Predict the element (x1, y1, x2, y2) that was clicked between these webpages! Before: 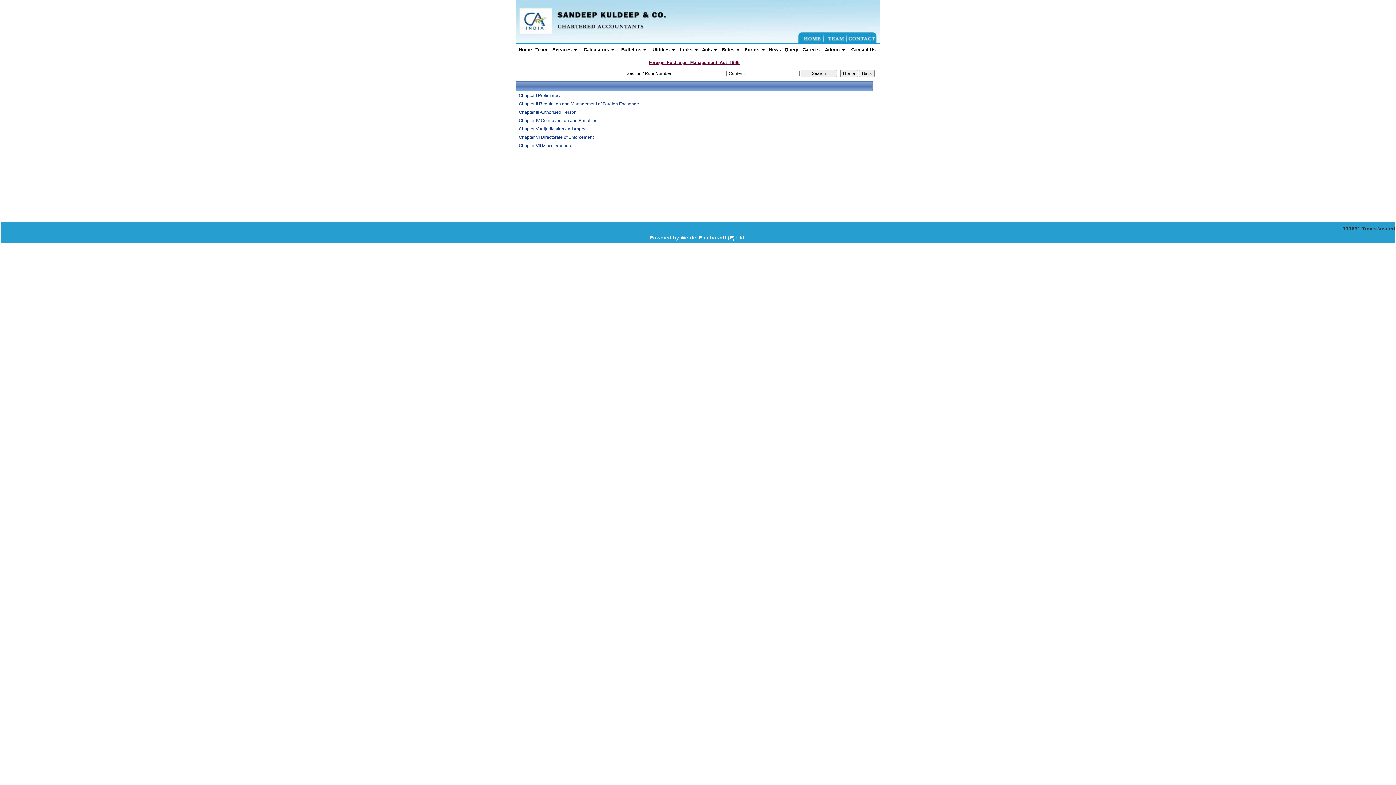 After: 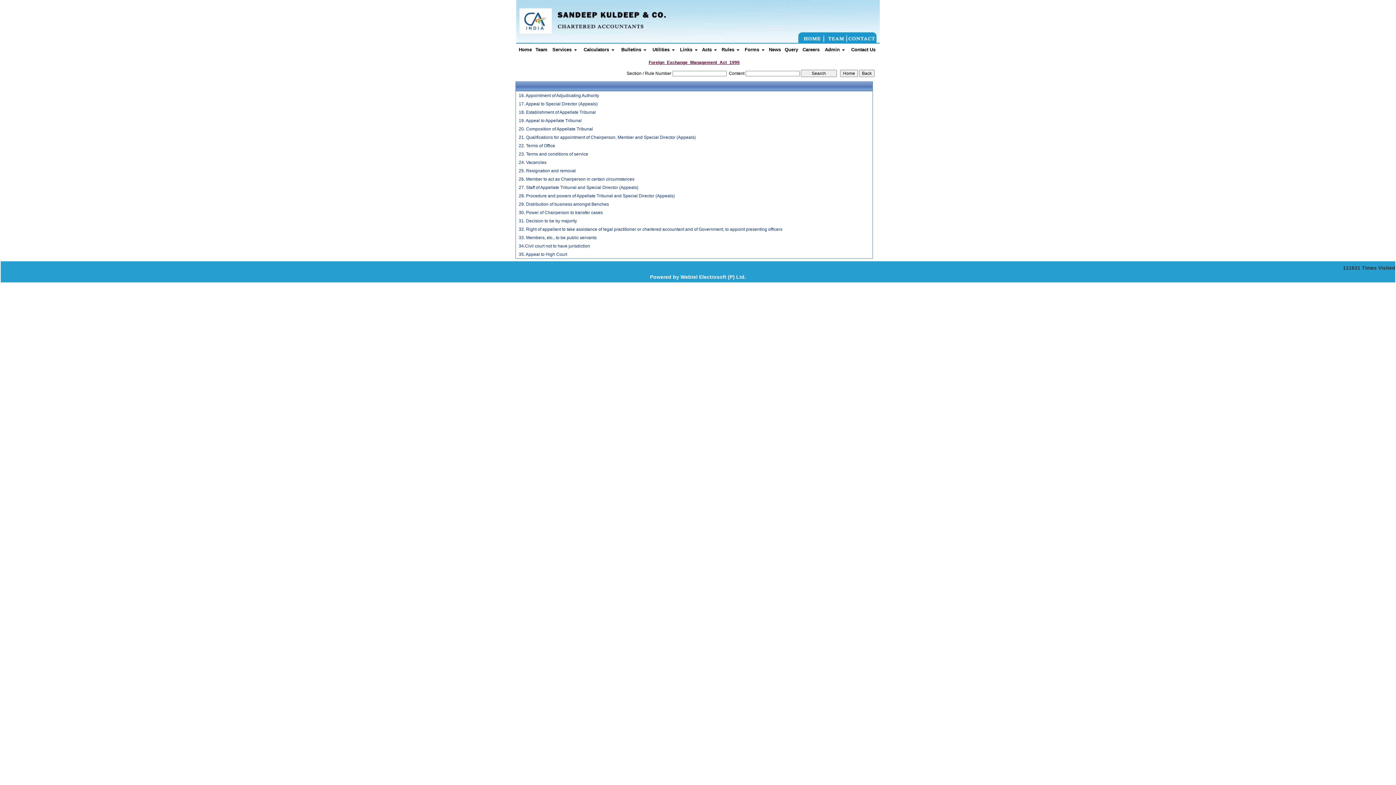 Action: bbox: (518, 126, 866, 132) label: Chapter V Adjudication and Appeal